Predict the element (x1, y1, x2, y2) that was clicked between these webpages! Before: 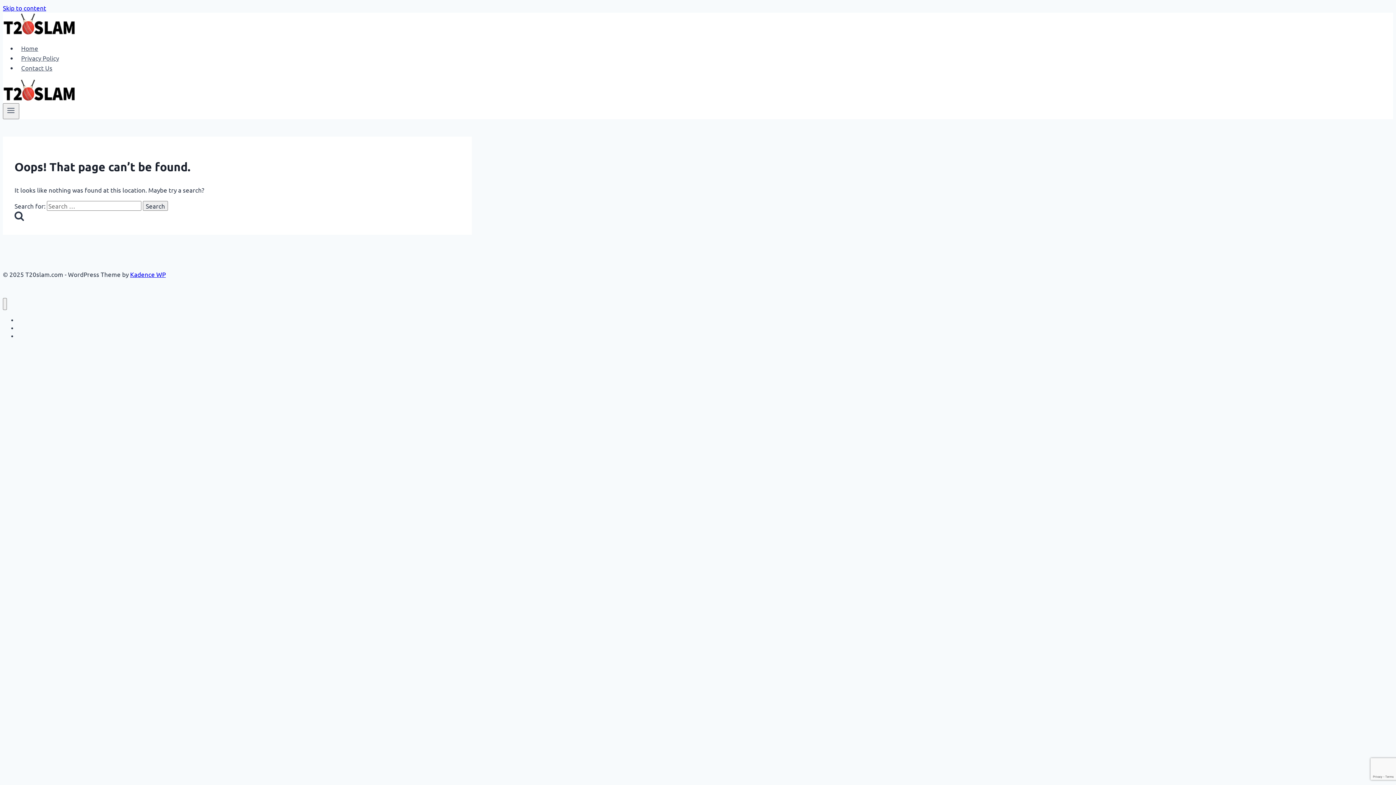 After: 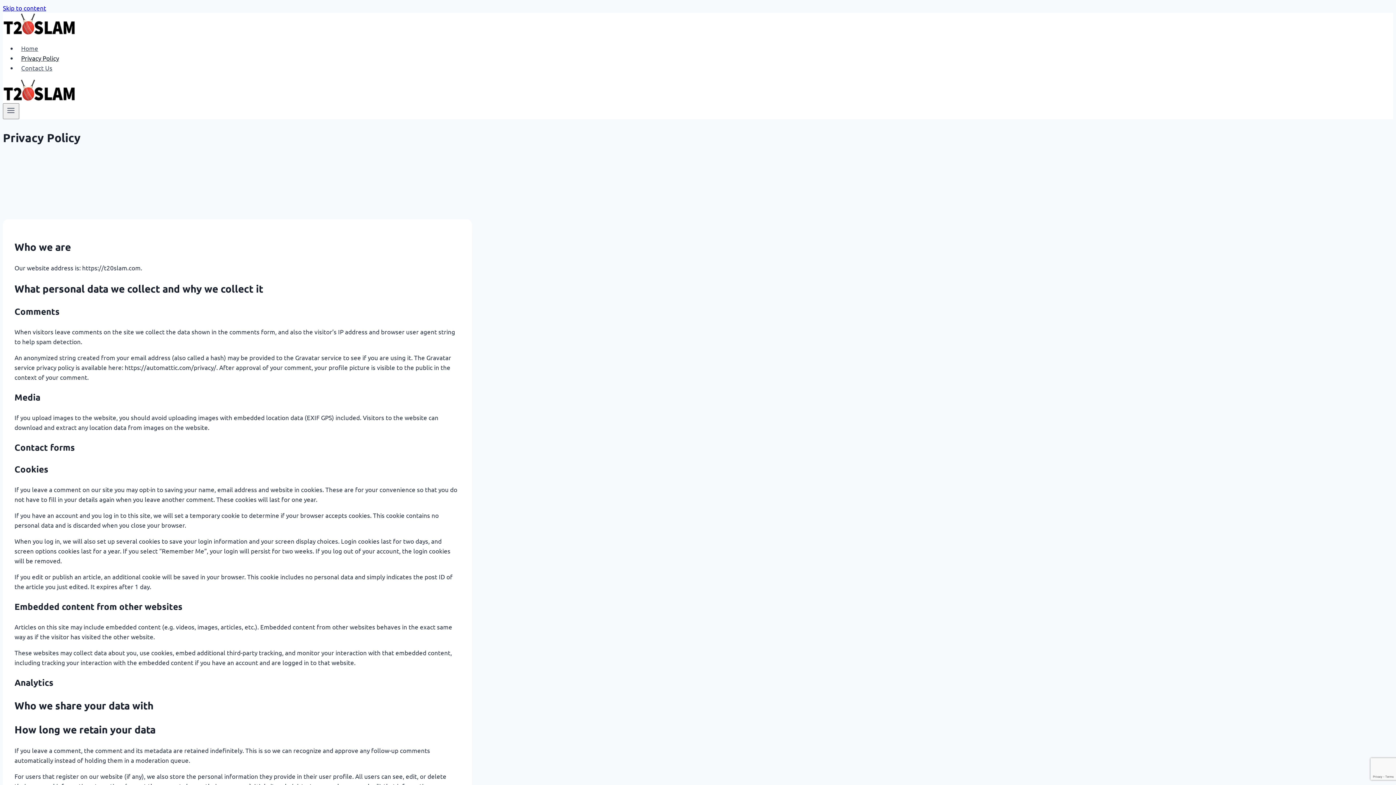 Action: bbox: (17, 50, 62, 65) label: Privacy Policy